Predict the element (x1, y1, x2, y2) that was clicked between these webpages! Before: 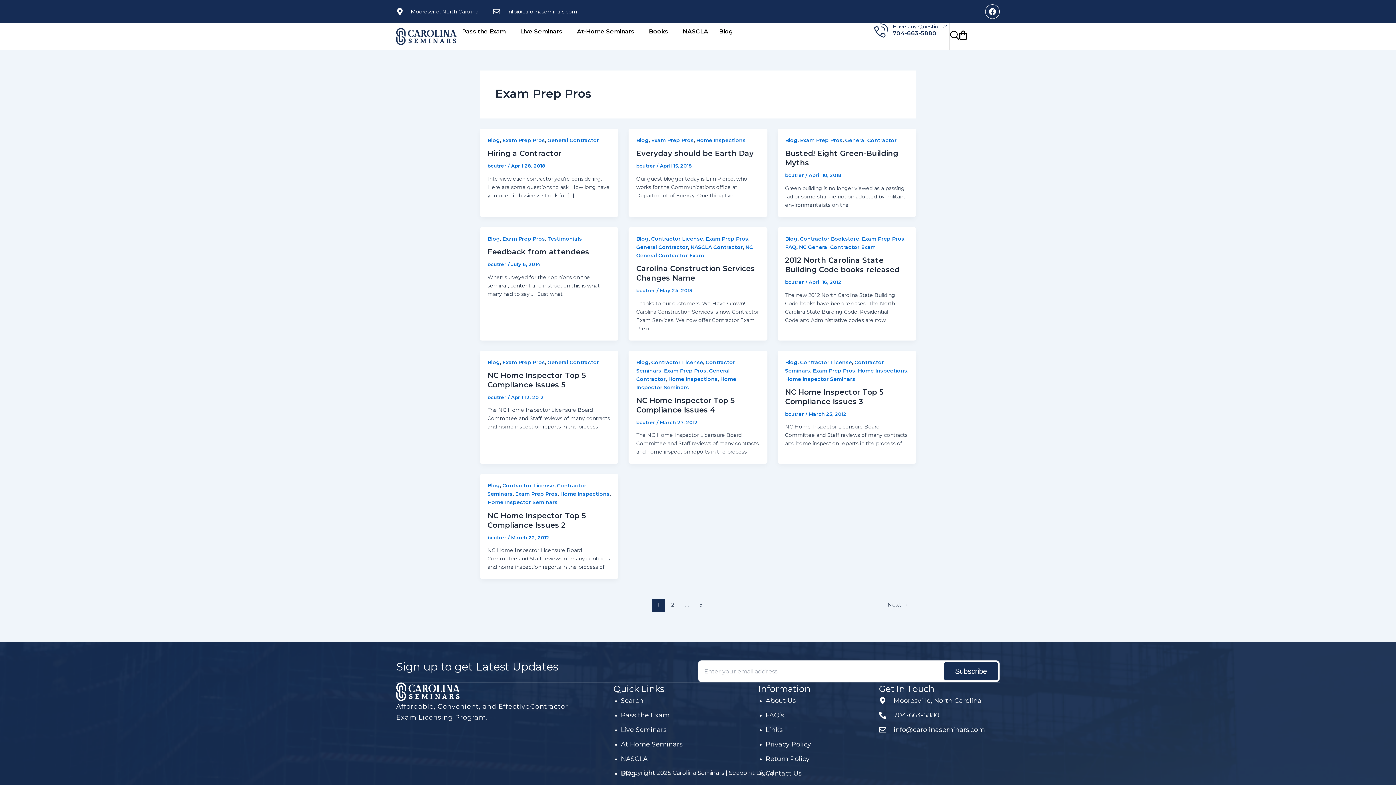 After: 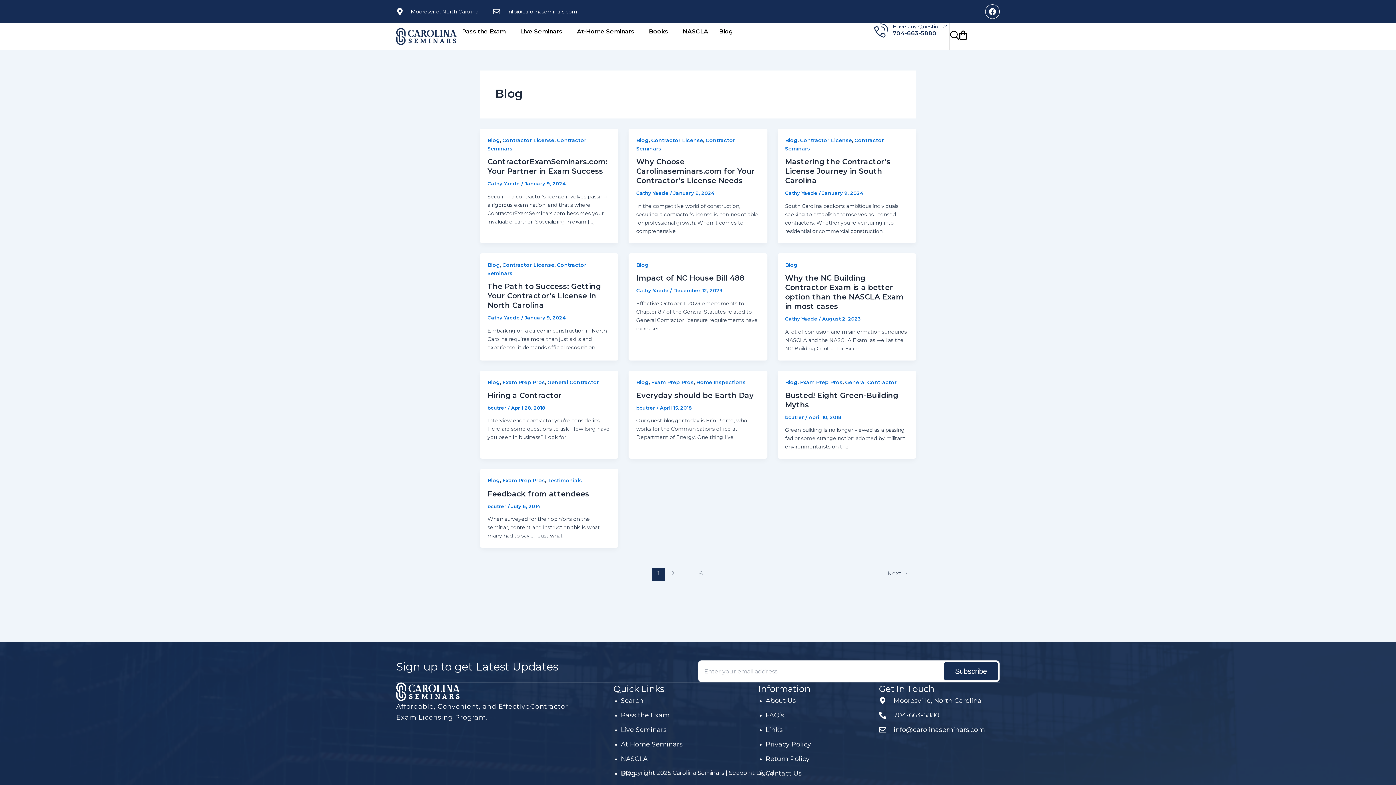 Action: bbox: (636, 235, 648, 242) label: Blog